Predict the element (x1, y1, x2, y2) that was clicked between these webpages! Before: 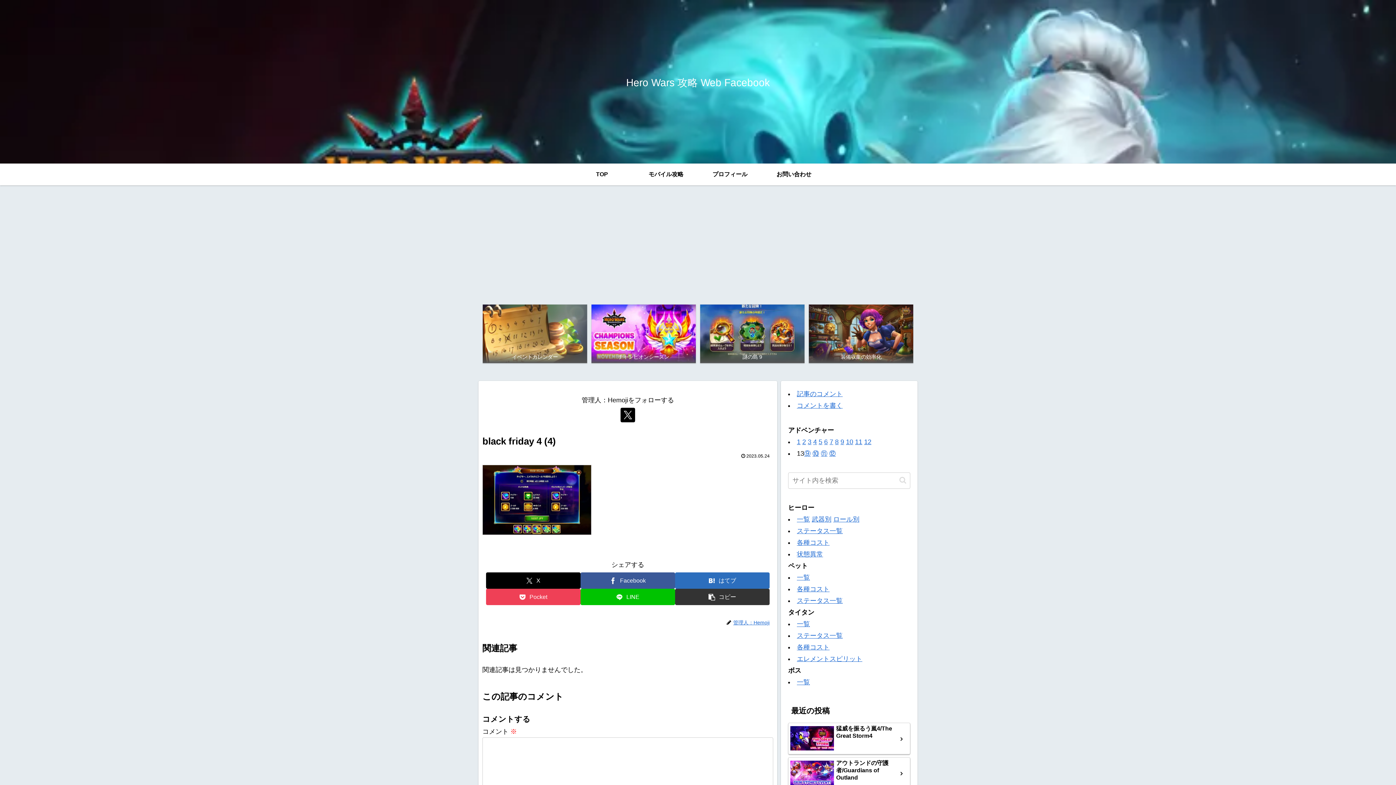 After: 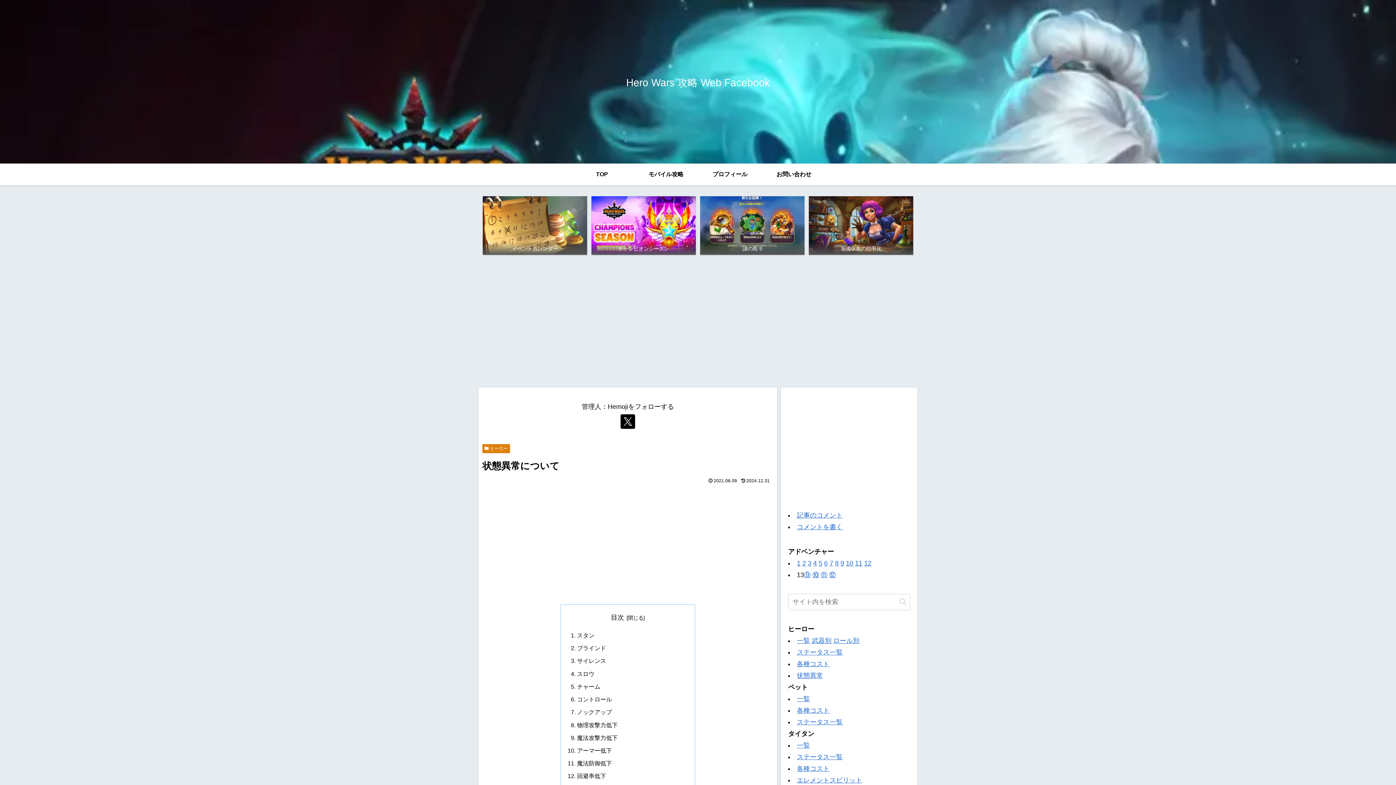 Action: label: 状態異常 bbox: (797, 550, 823, 558)